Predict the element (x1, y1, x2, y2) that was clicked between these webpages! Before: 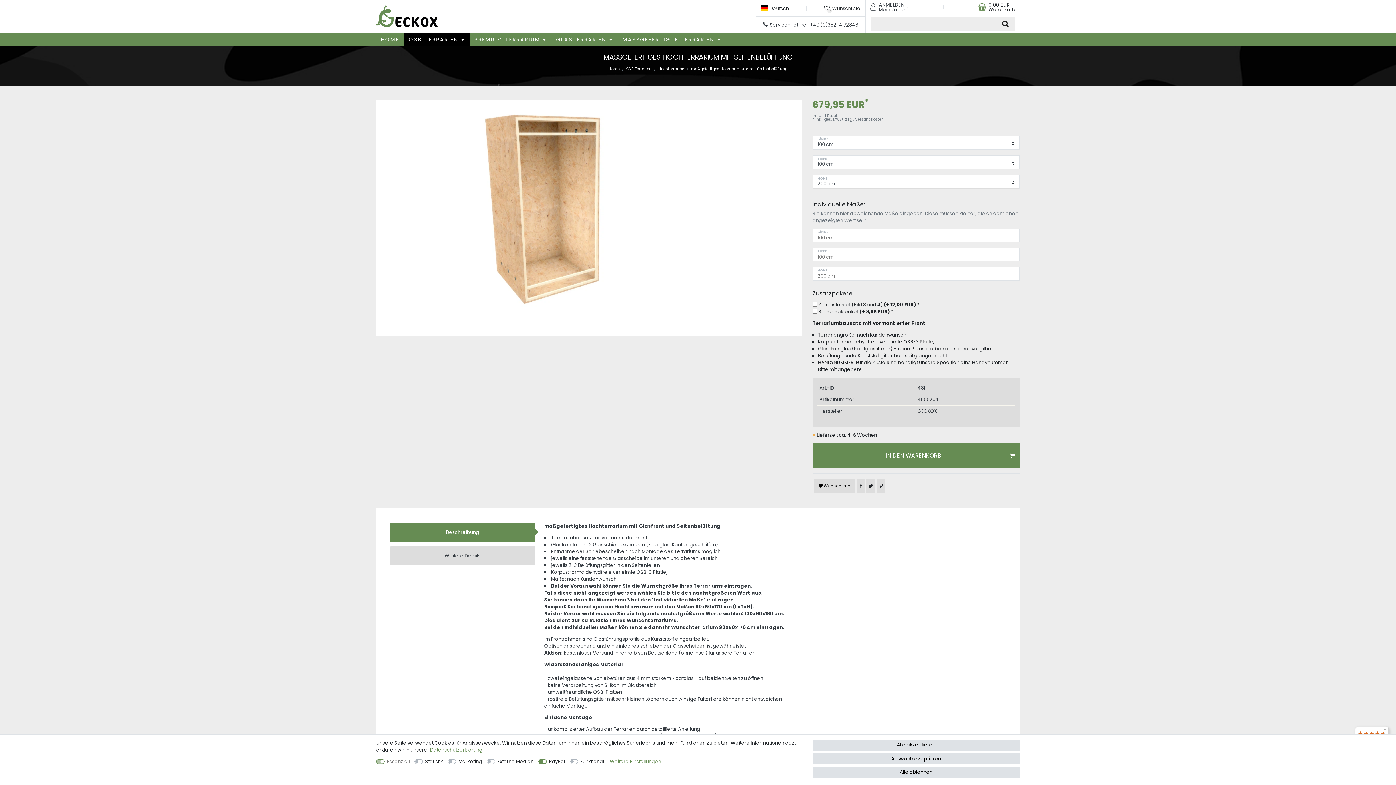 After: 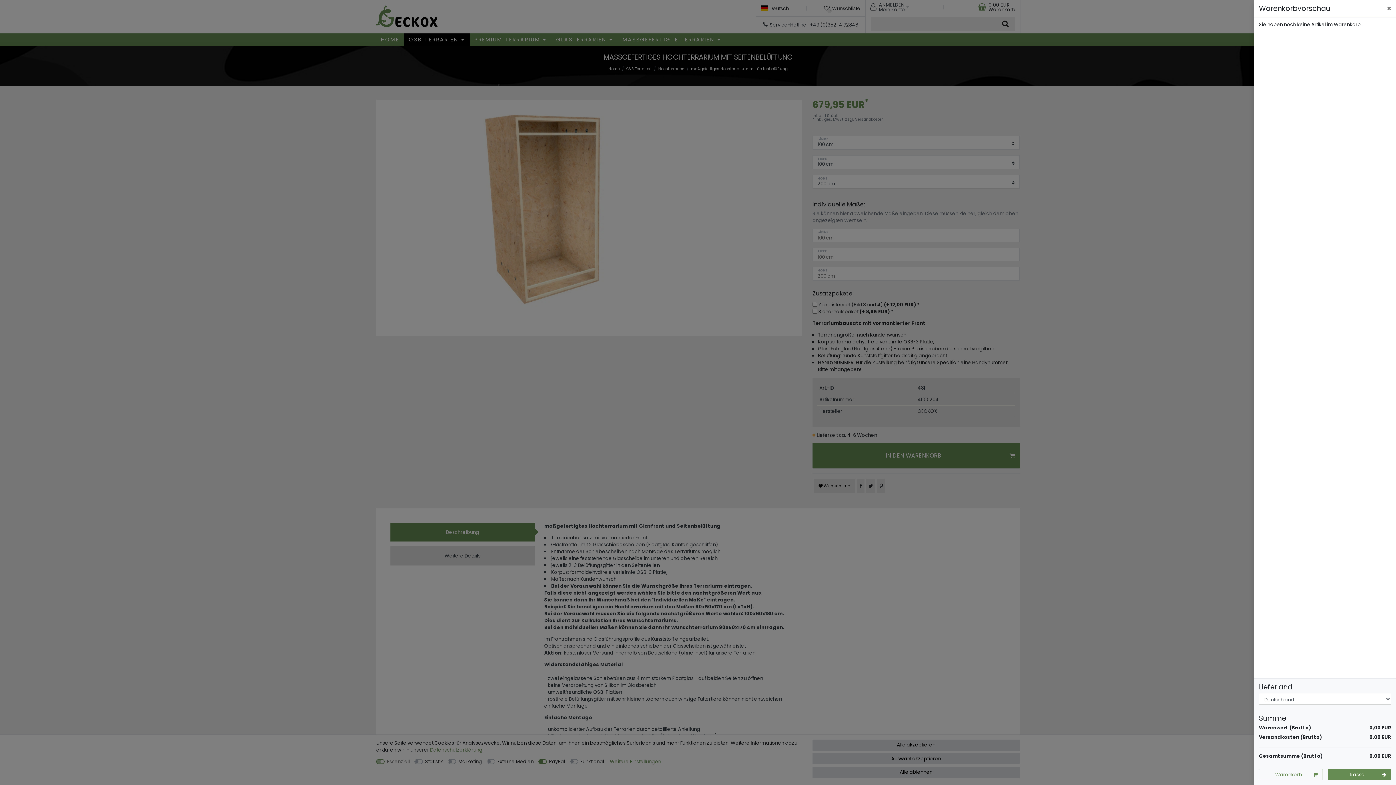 Action: bbox: (978, 3, 988, 10)